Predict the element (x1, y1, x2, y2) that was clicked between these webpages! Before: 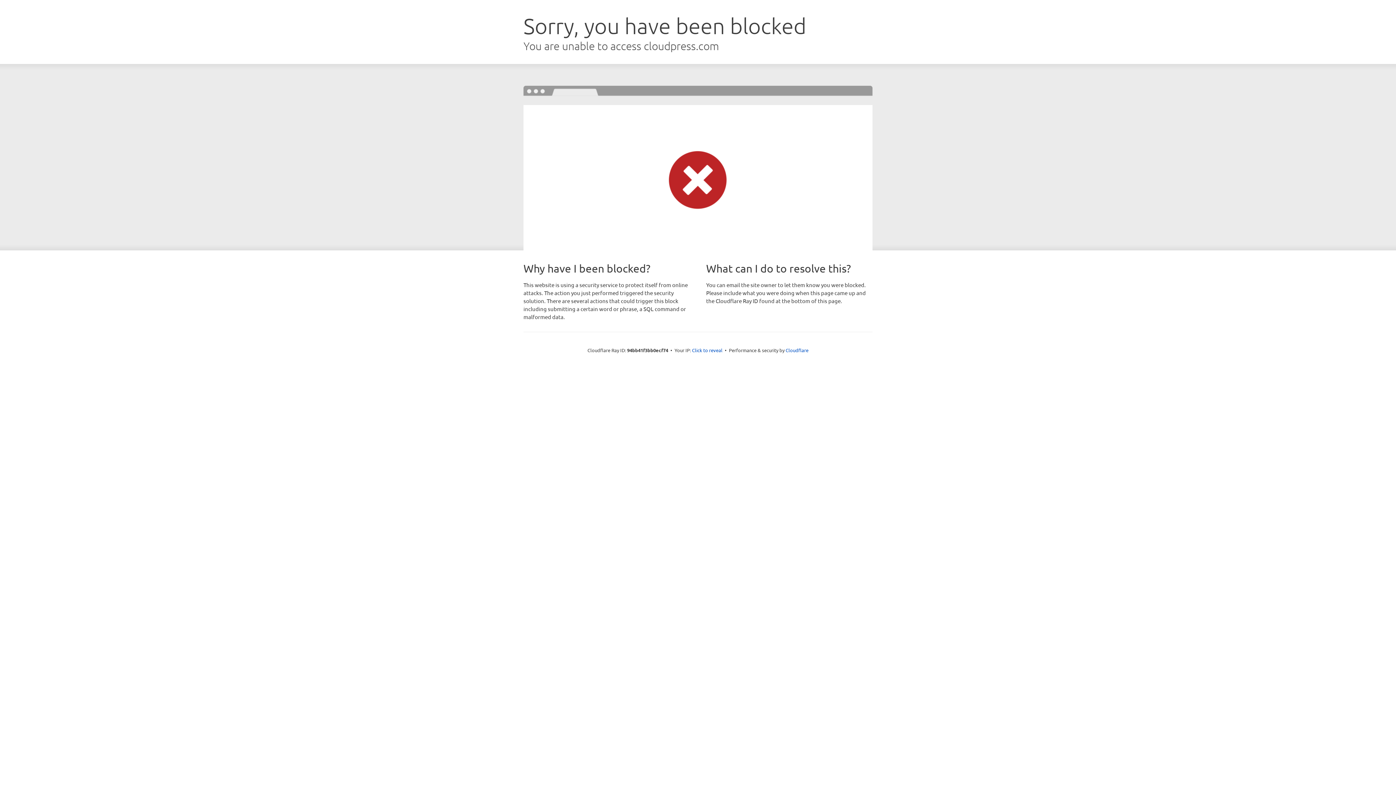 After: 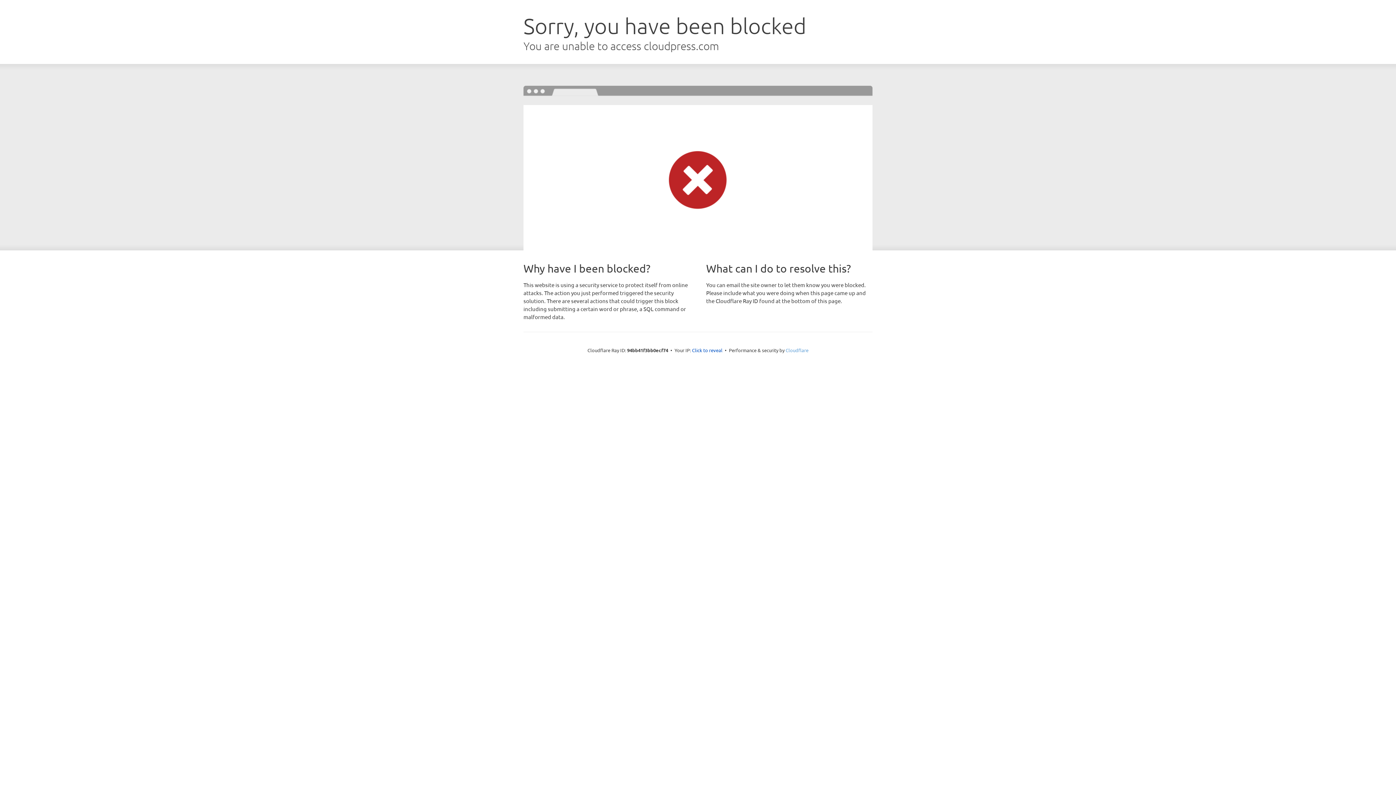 Action: label: Cloudflare bbox: (785, 347, 808, 353)